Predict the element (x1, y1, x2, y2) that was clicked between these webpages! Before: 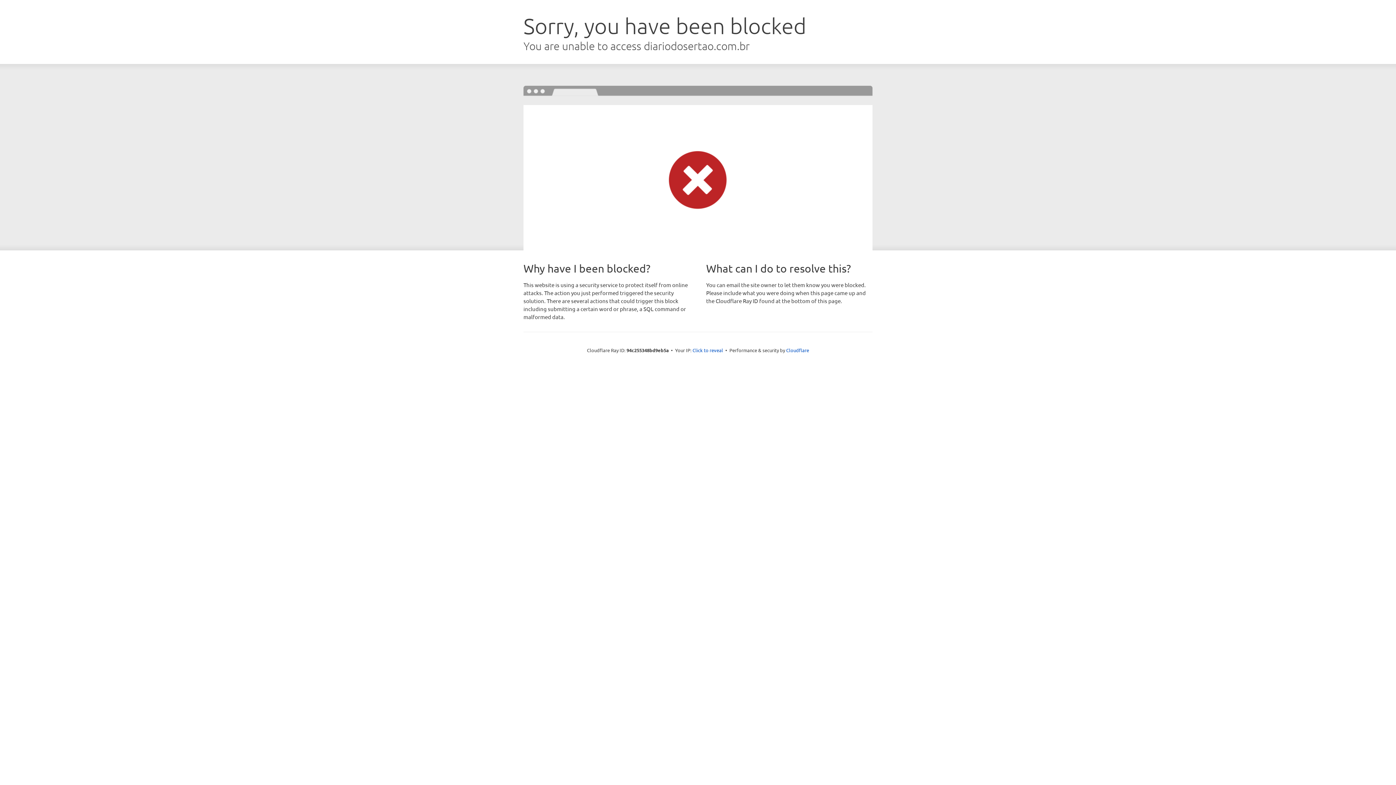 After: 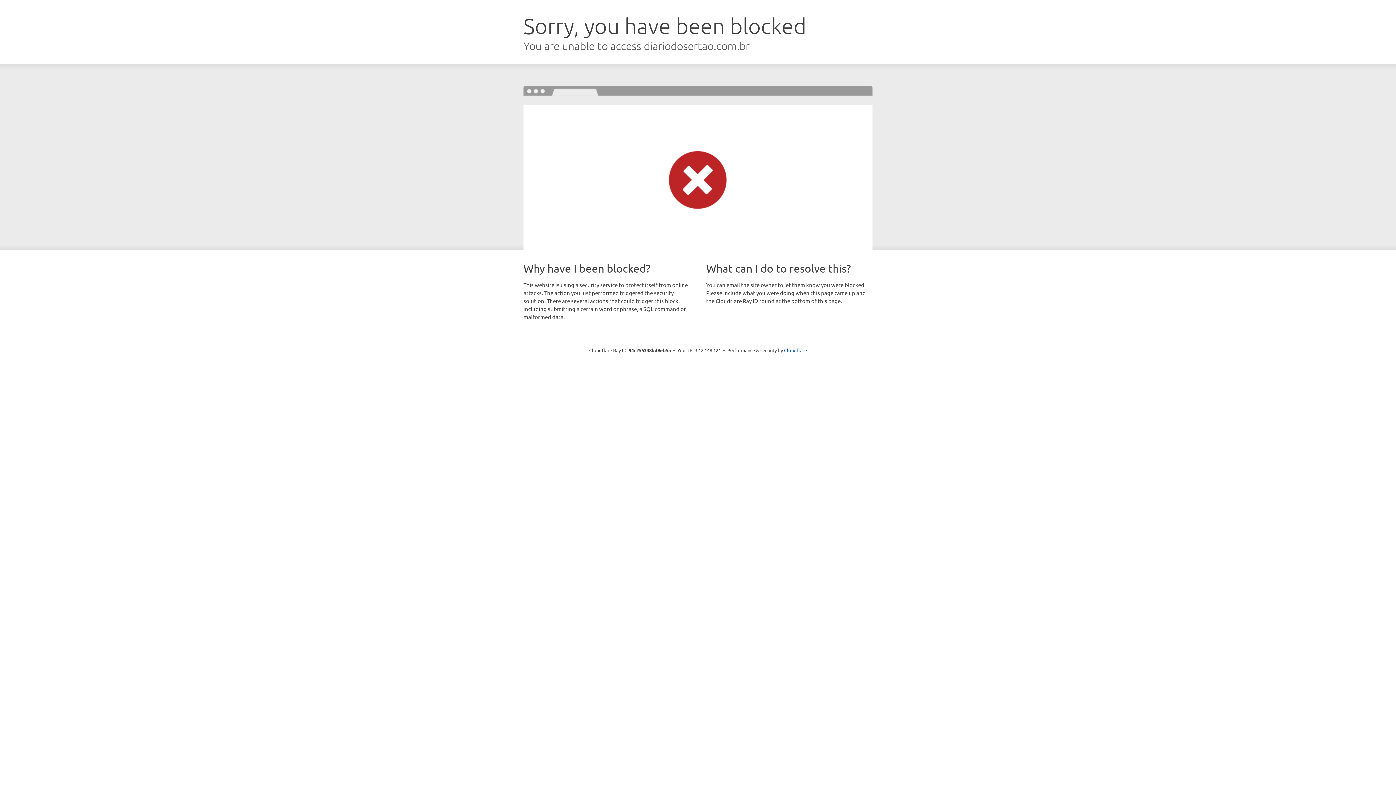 Action: label: Click to reveal bbox: (692, 346, 723, 353)